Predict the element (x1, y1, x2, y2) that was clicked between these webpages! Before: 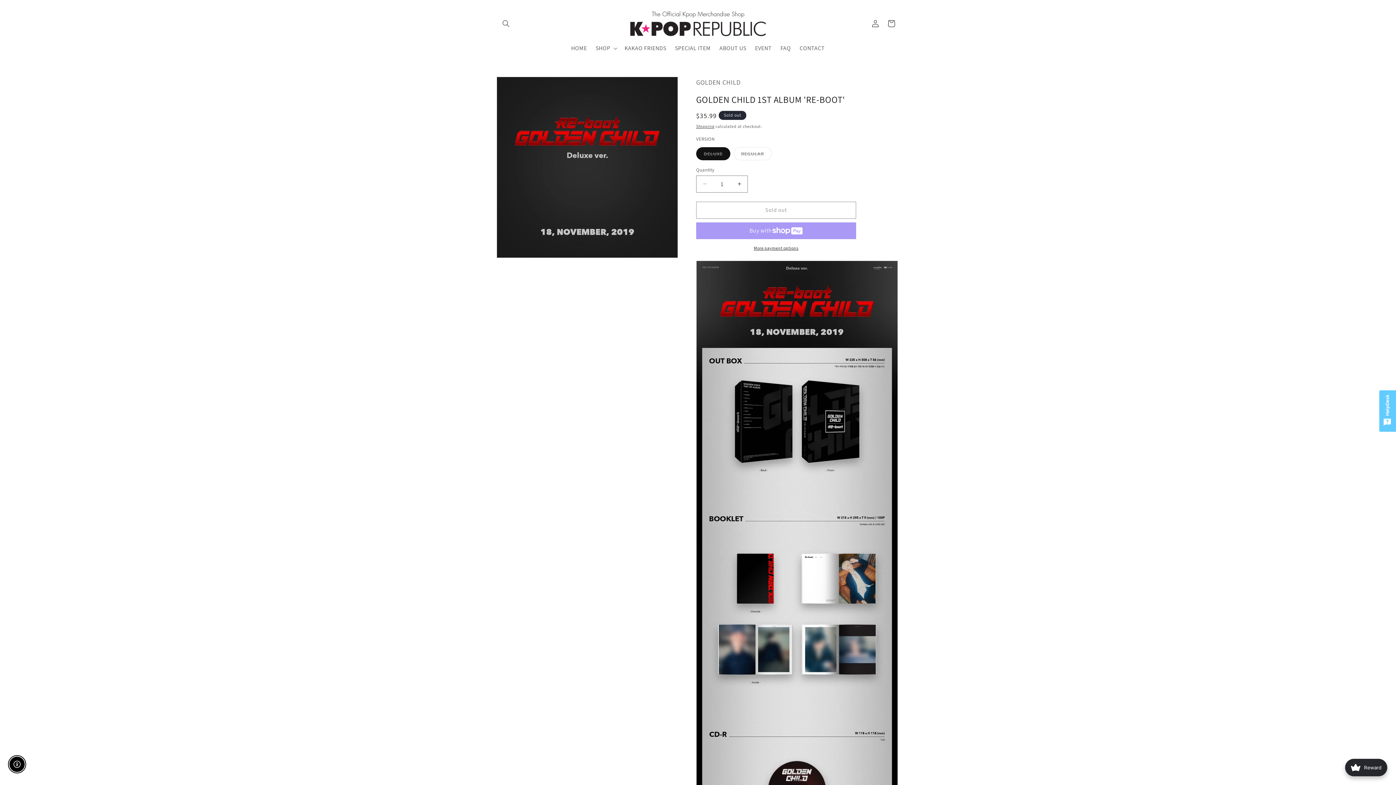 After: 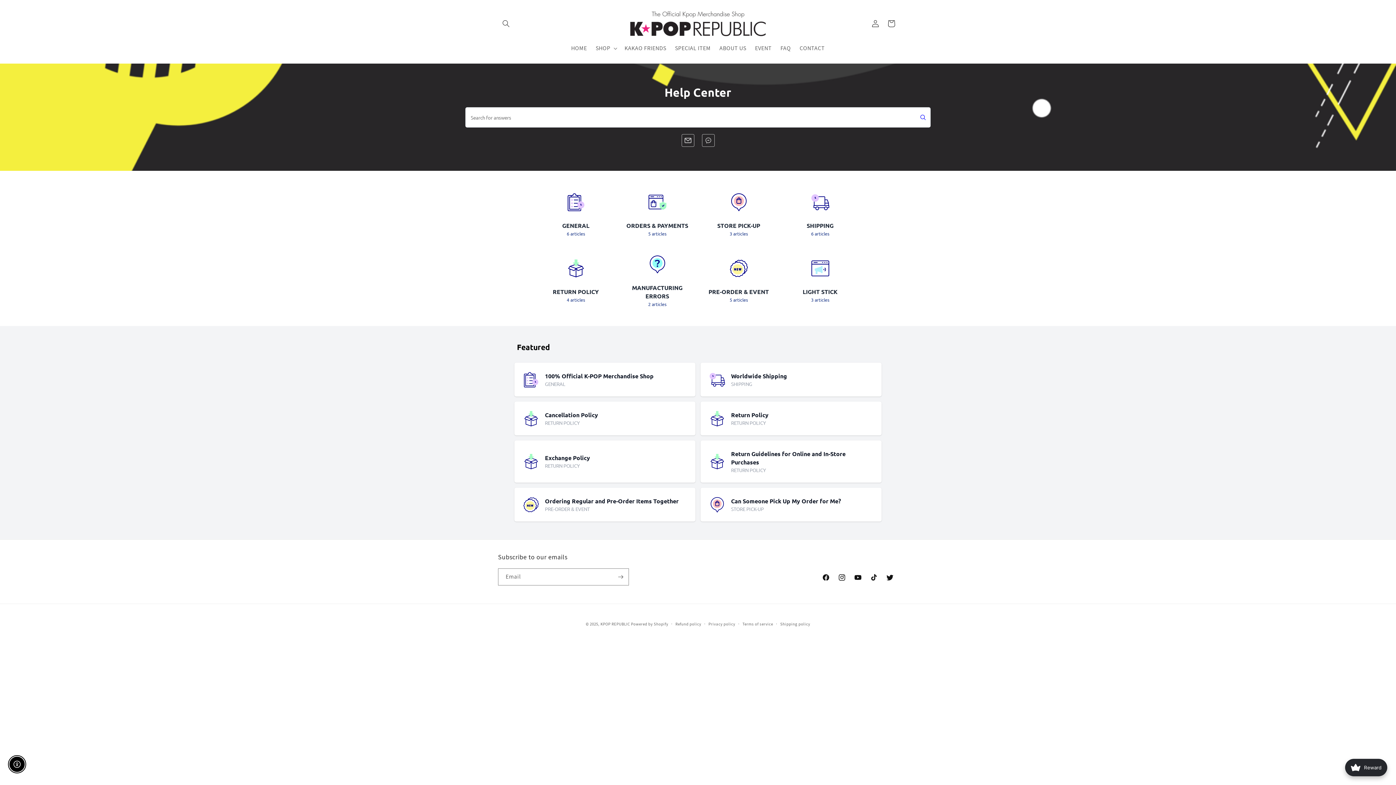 Action: bbox: (776, 40, 795, 56) label: FAQ